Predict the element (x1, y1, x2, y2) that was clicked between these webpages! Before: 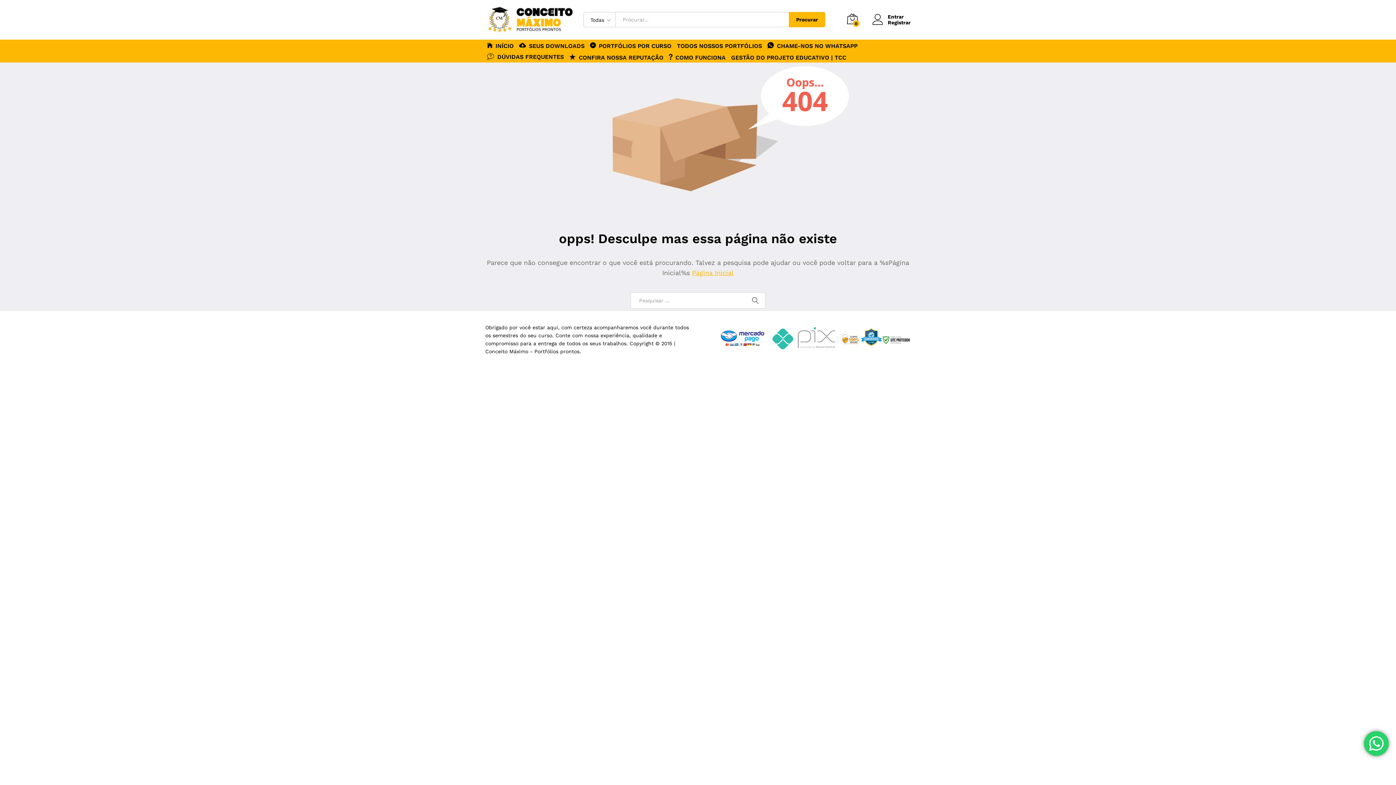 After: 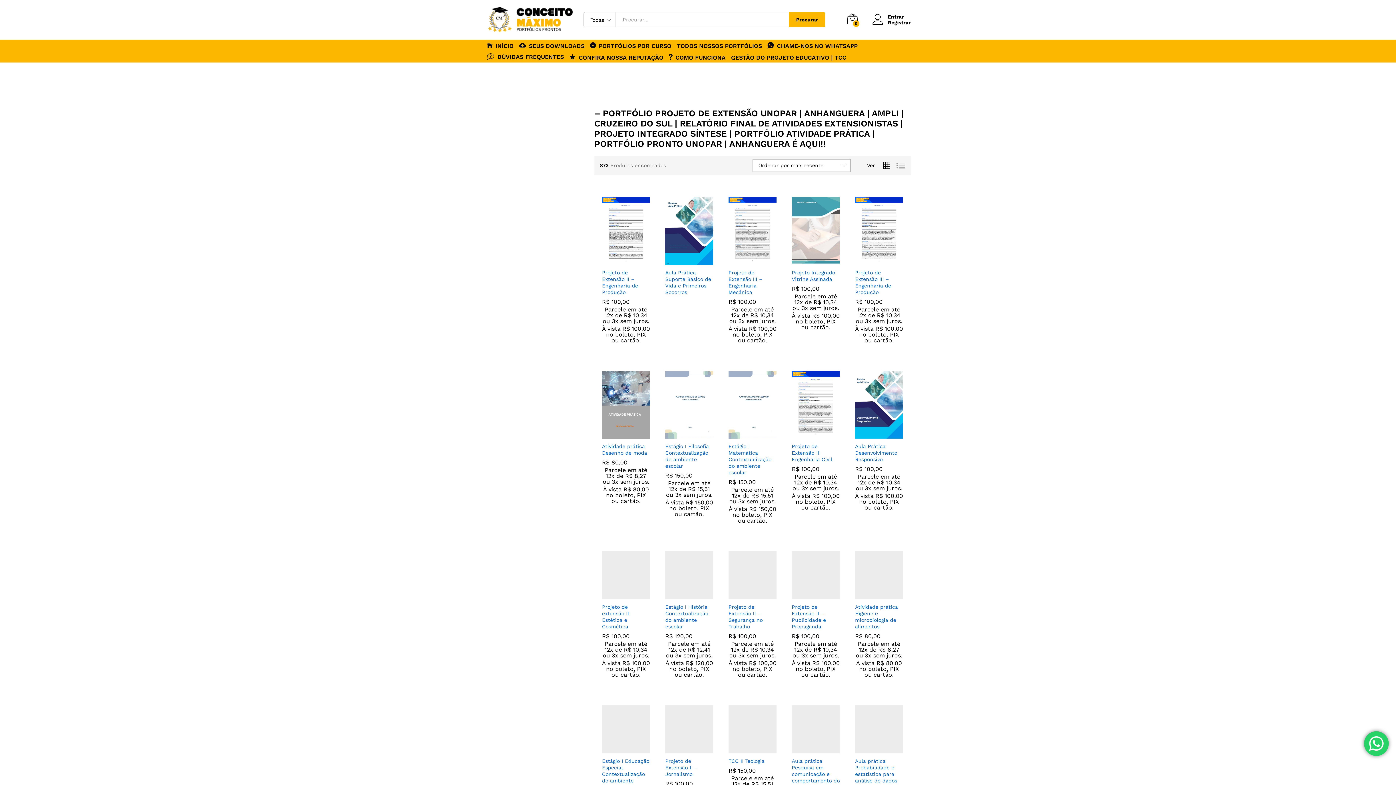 Action: label: 0 bbox: (847, 13, 858, 25)